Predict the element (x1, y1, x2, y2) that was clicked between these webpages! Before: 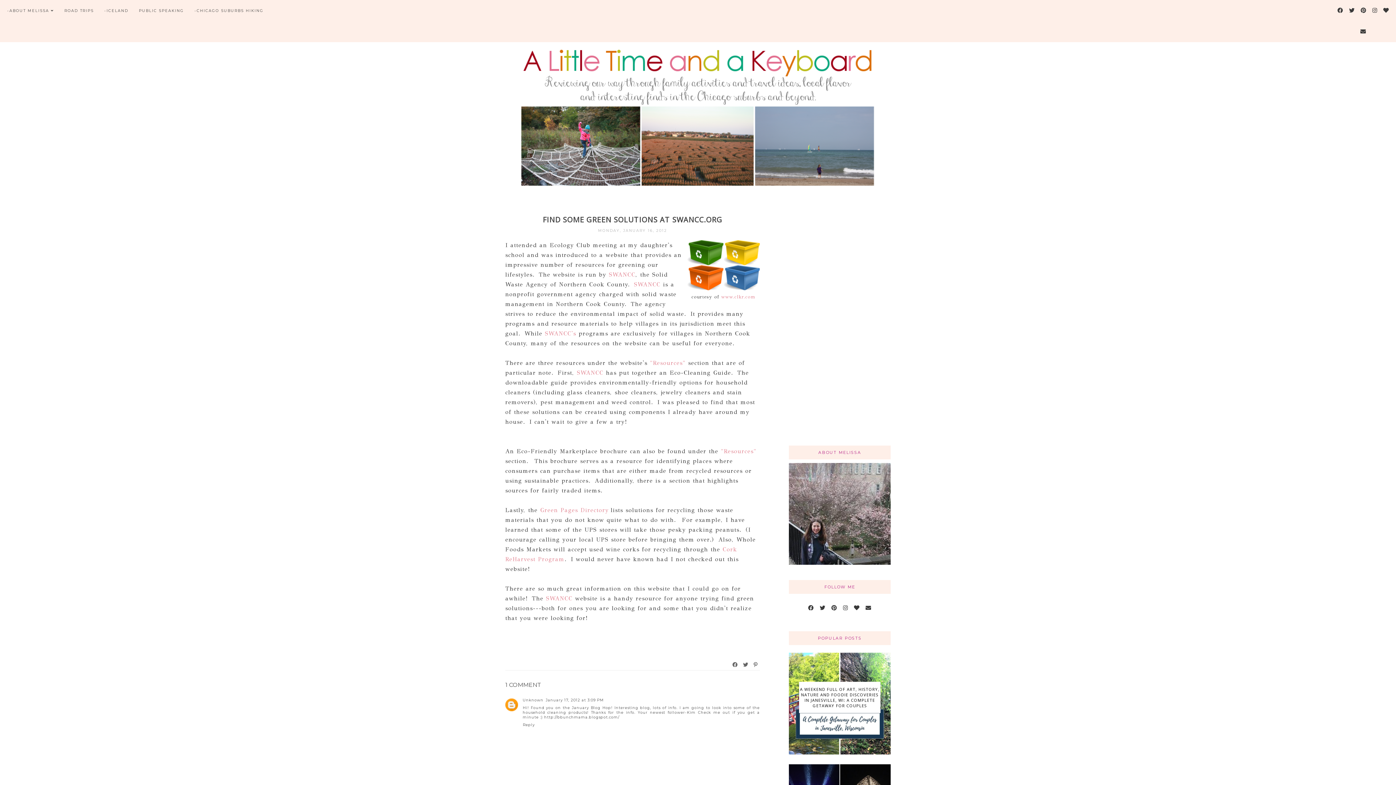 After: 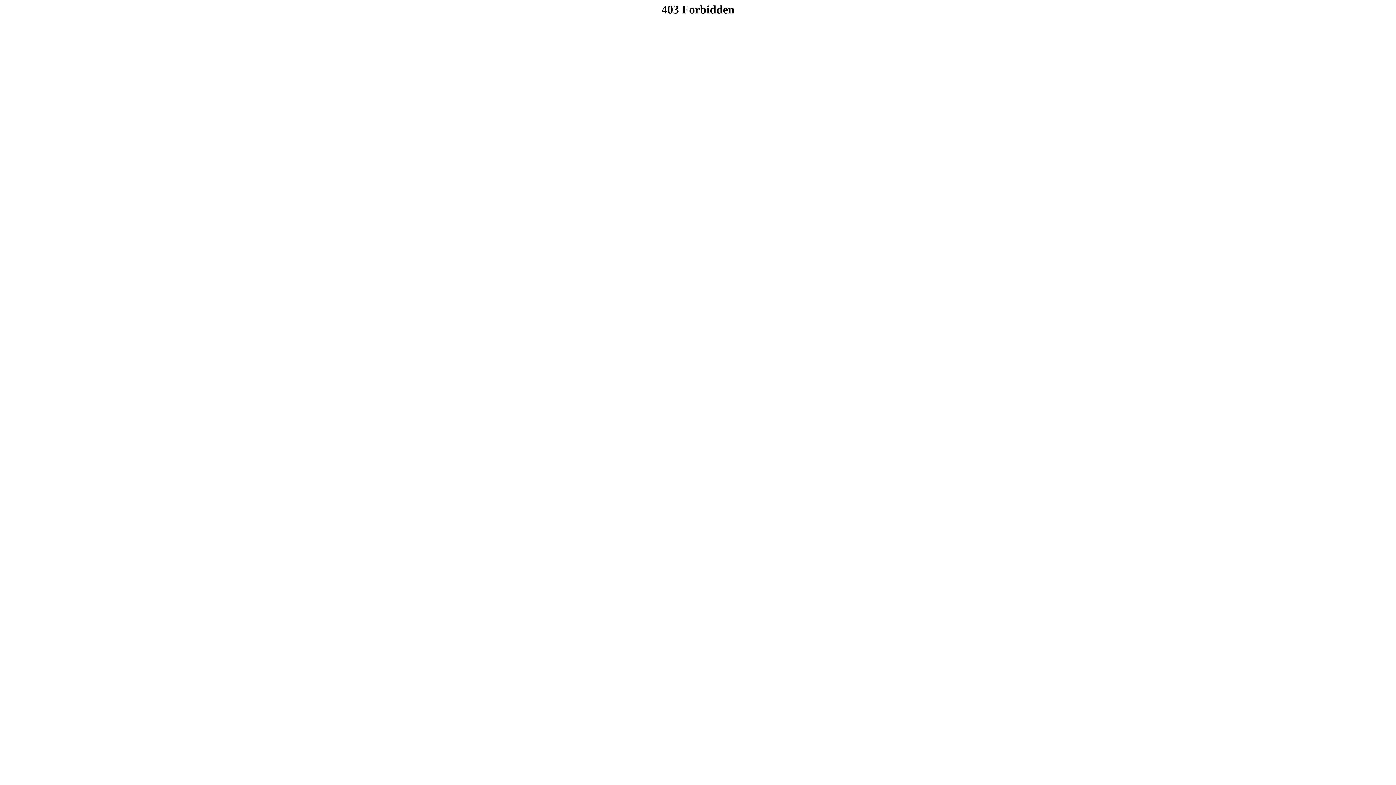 Action: label:  SWANCC's bbox: (542, 330, 576, 337)